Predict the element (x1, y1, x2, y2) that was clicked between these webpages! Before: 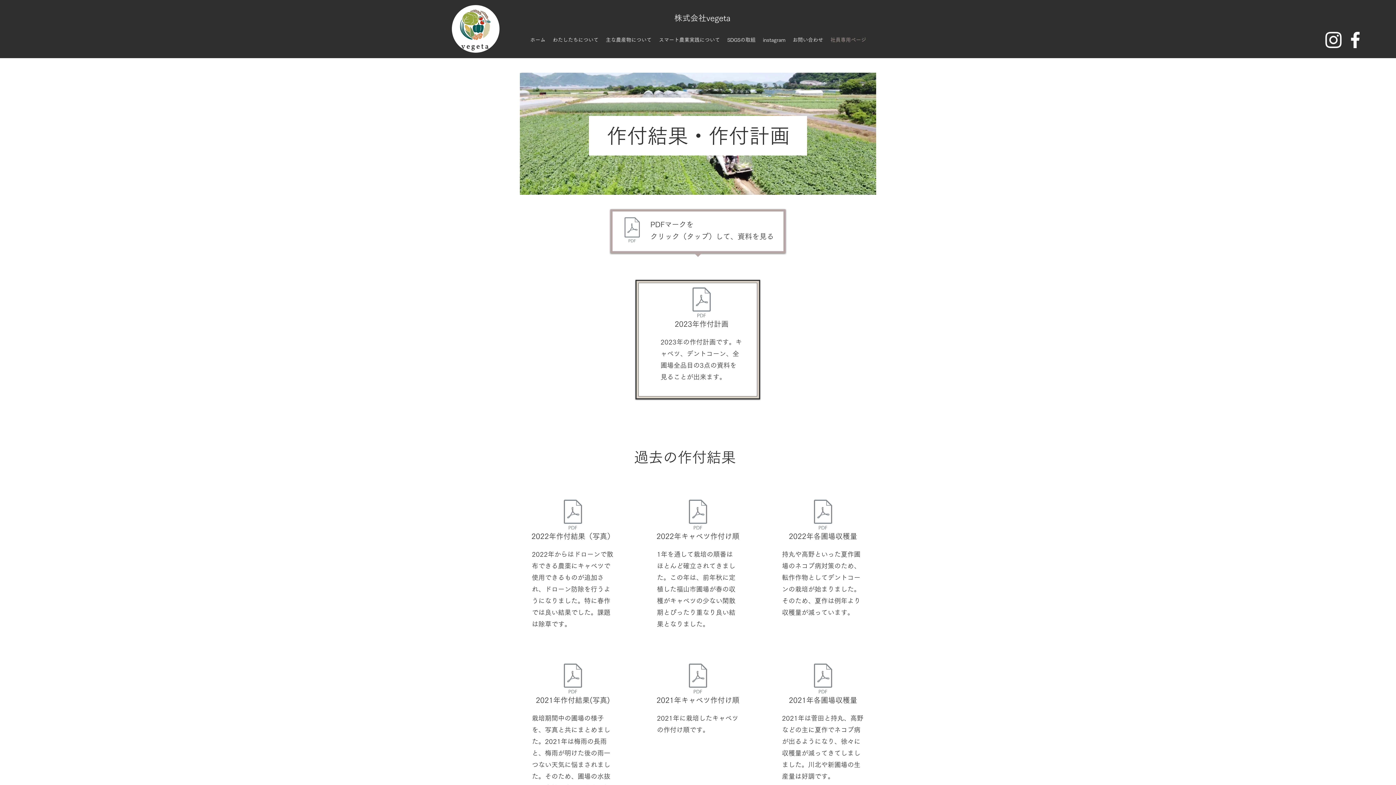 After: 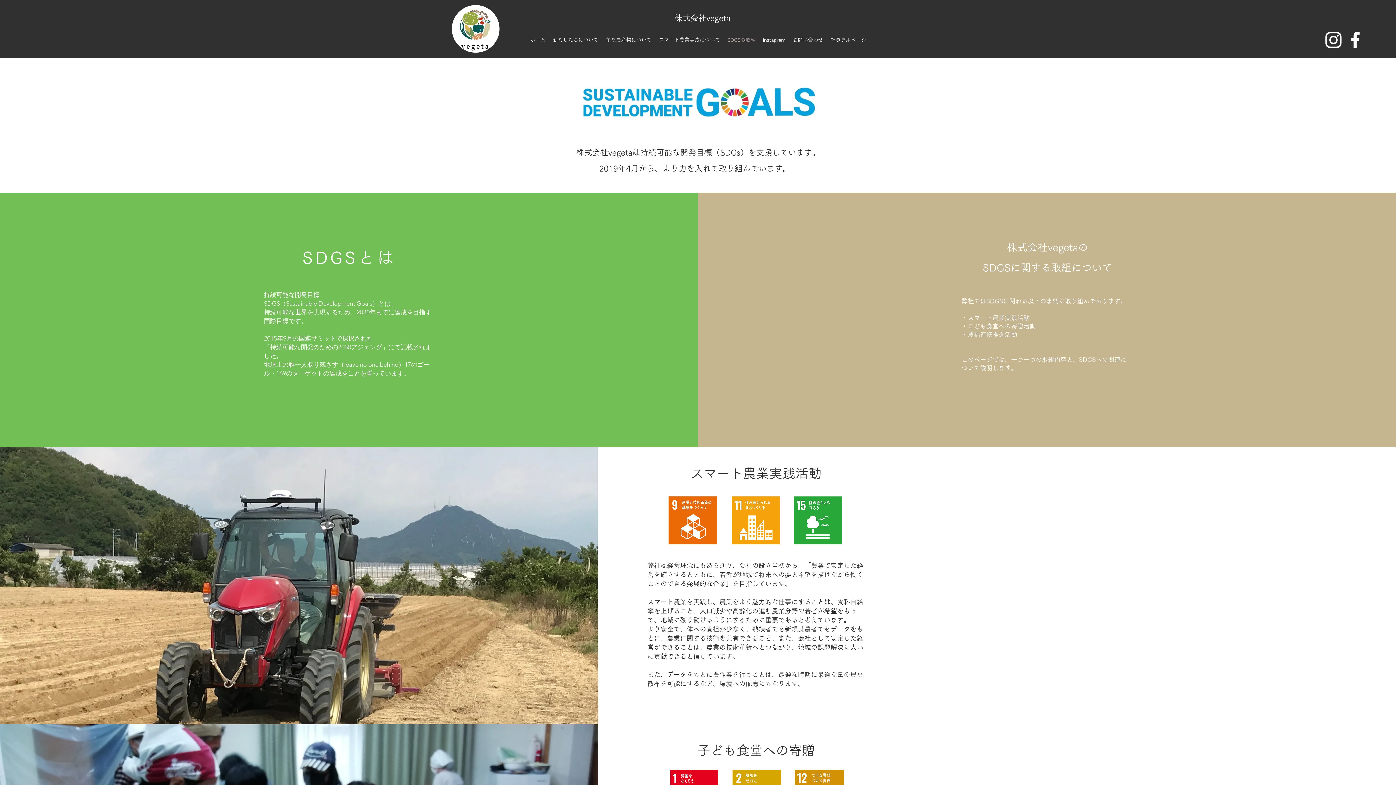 Action: bbox: (723, 34, 759, 45) label: SDGSの取組